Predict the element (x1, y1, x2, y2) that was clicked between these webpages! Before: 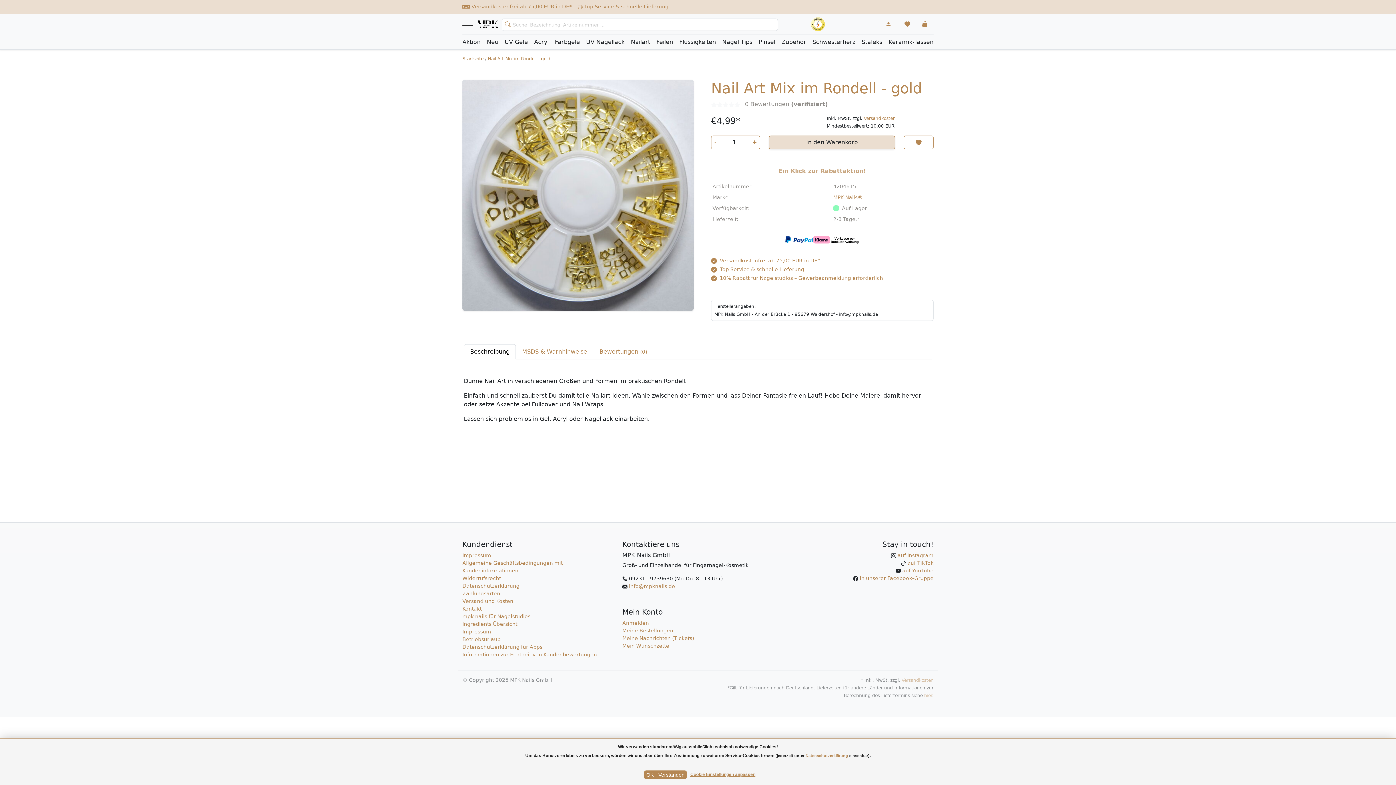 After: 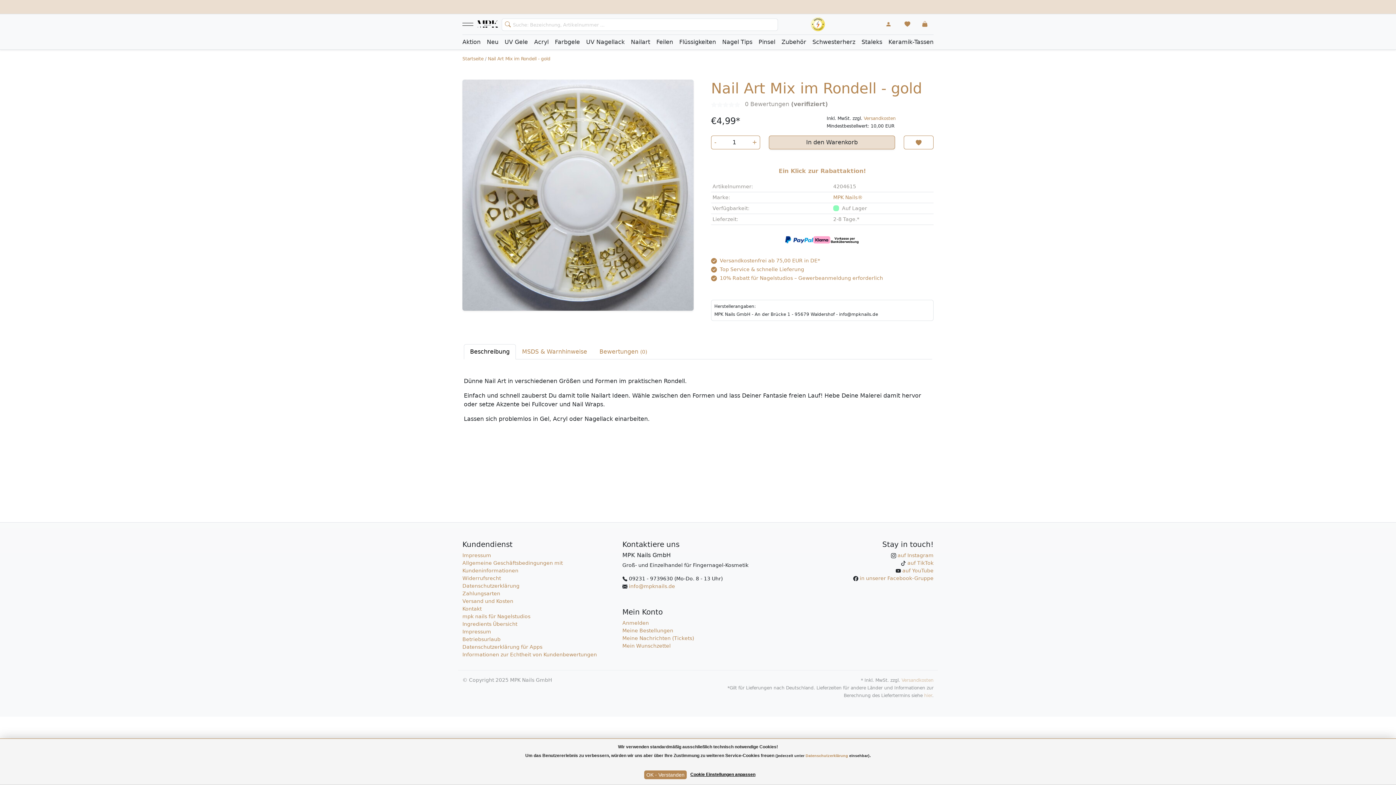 Action: bbox: (690, 770, 755, 779) label: Cookie Einstellungen anpassen